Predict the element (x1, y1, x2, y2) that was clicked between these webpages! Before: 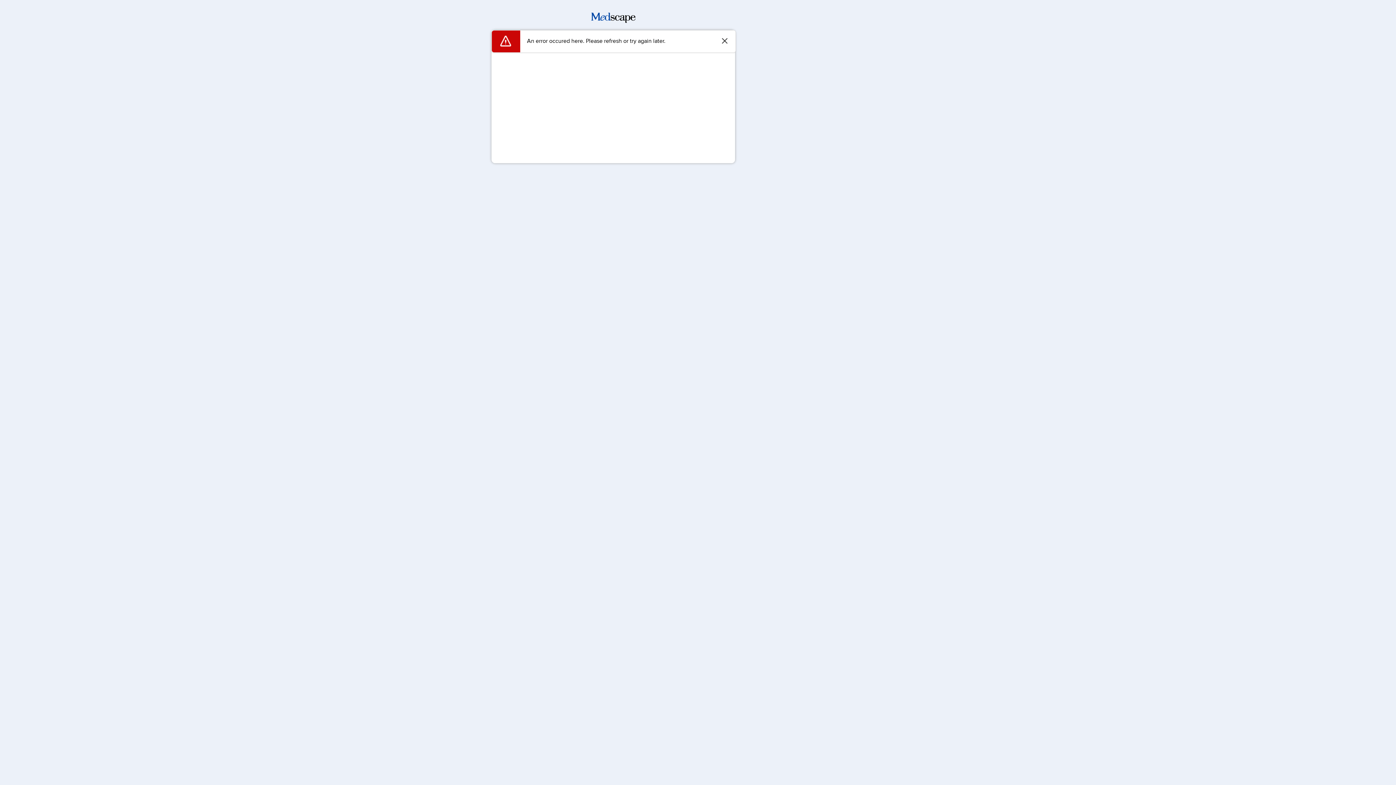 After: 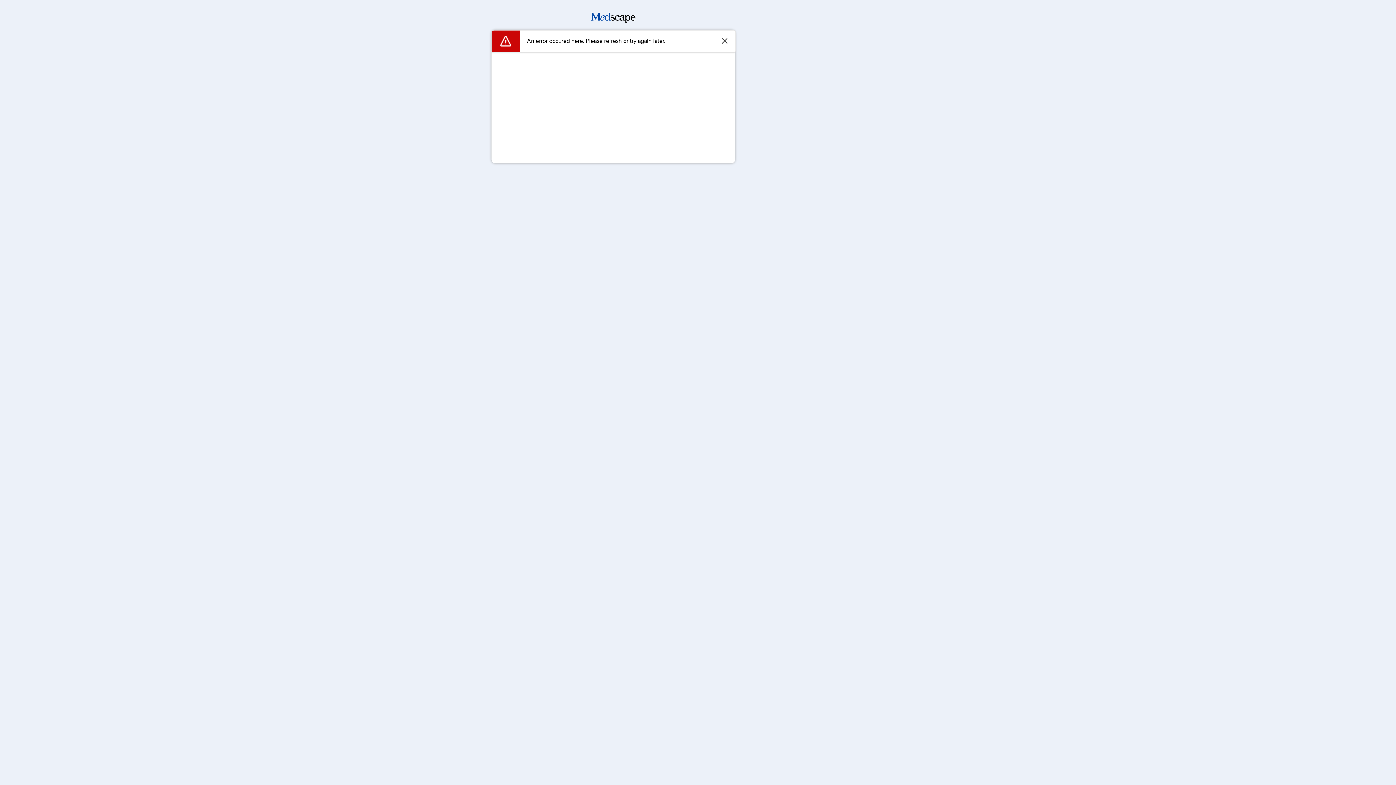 Action: bbox: (591, 17, 635, 24)